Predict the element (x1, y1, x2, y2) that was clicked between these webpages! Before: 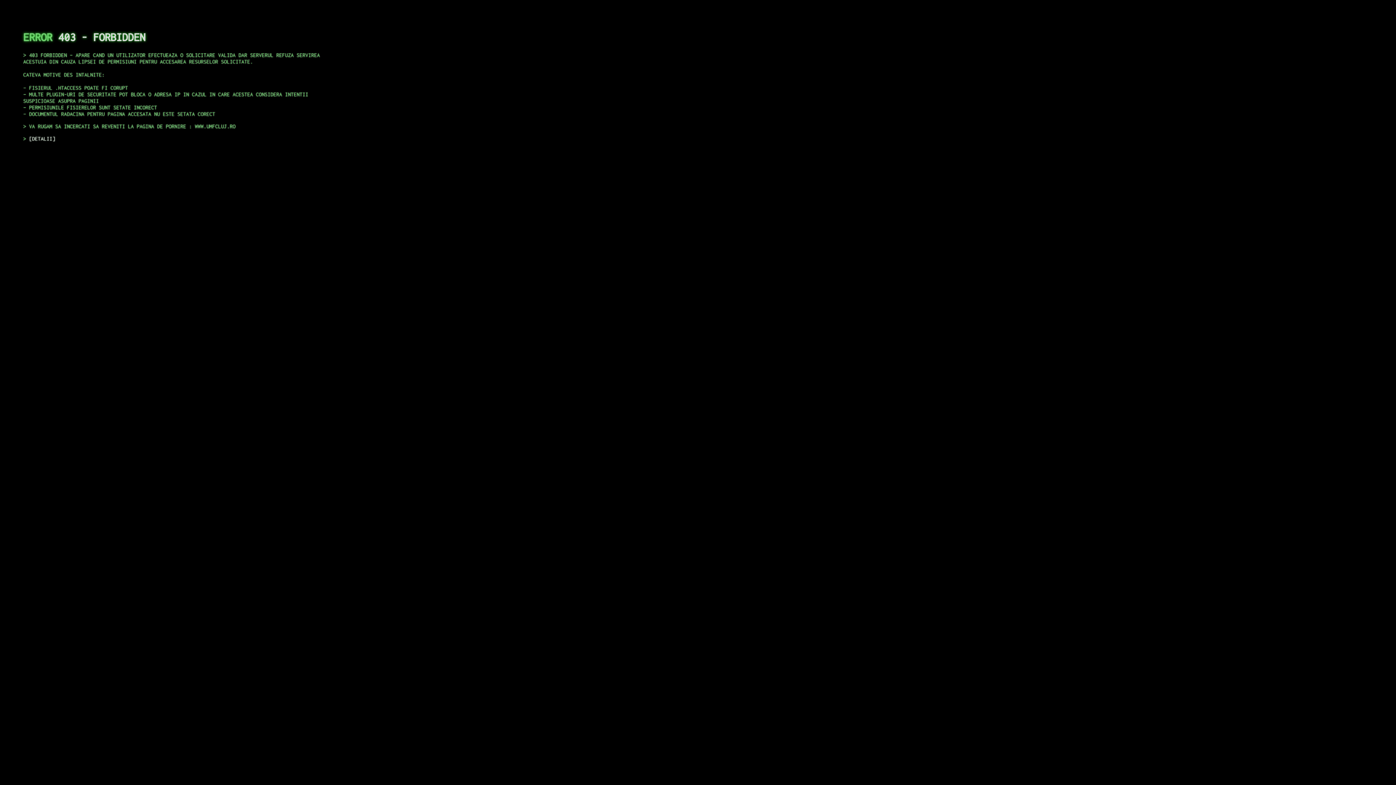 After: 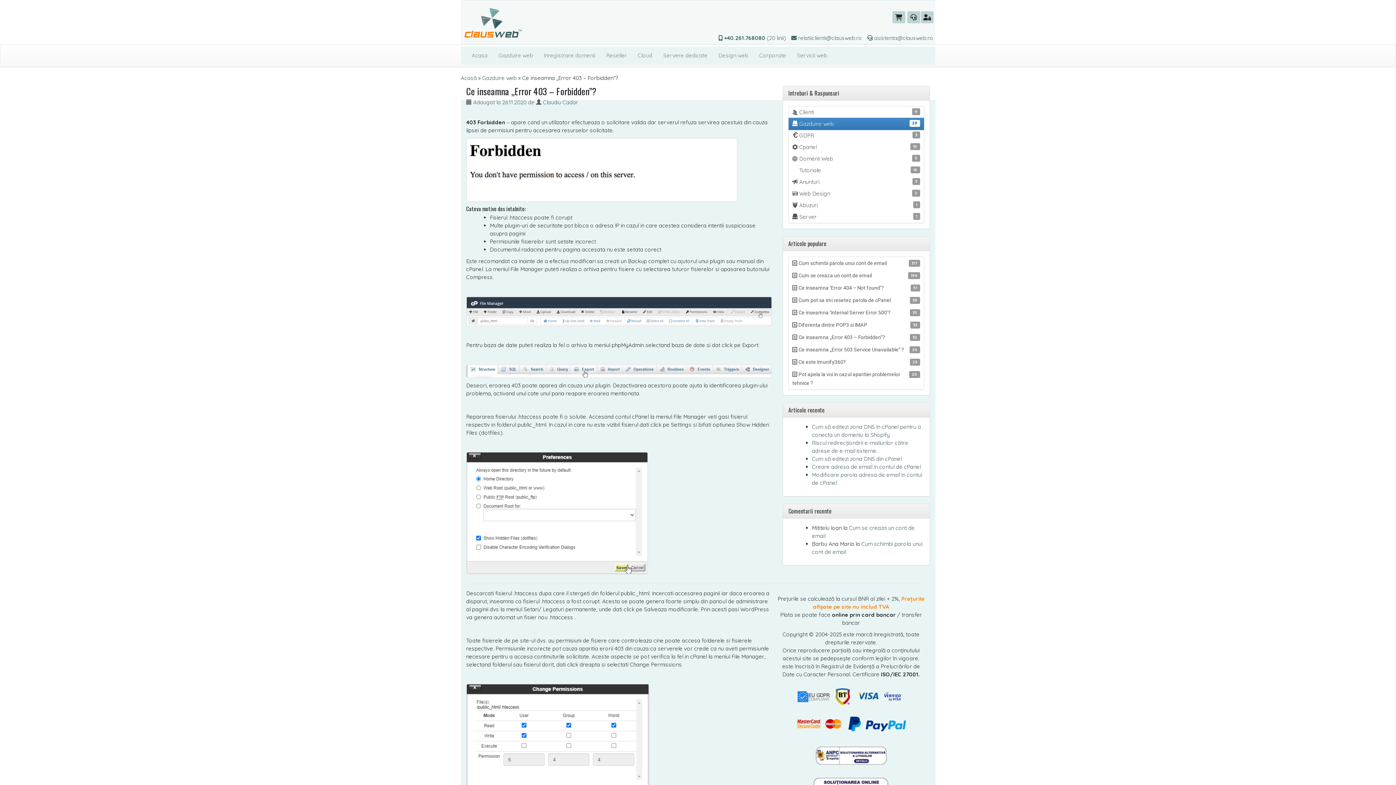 Action: bbox: (29, 135, 55, 141) label: DETALII